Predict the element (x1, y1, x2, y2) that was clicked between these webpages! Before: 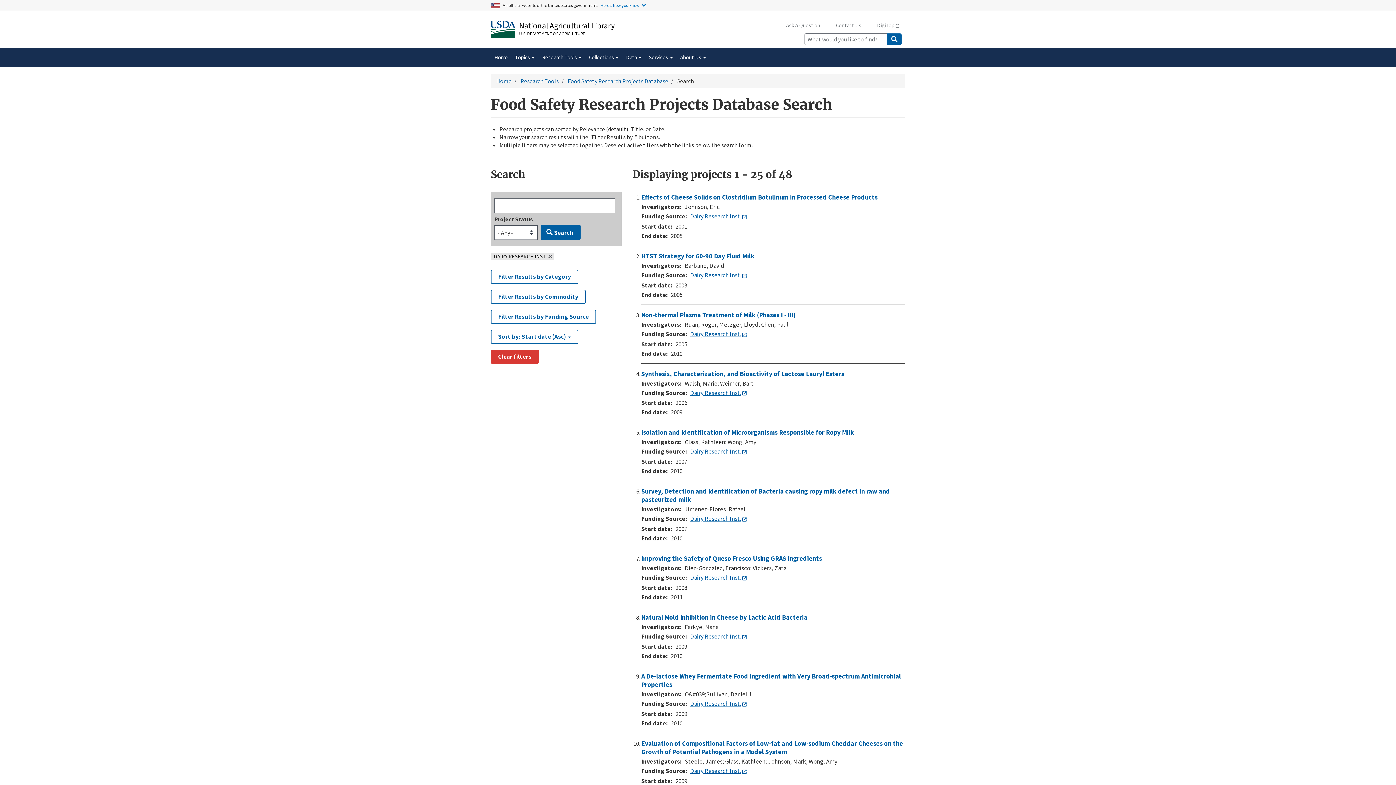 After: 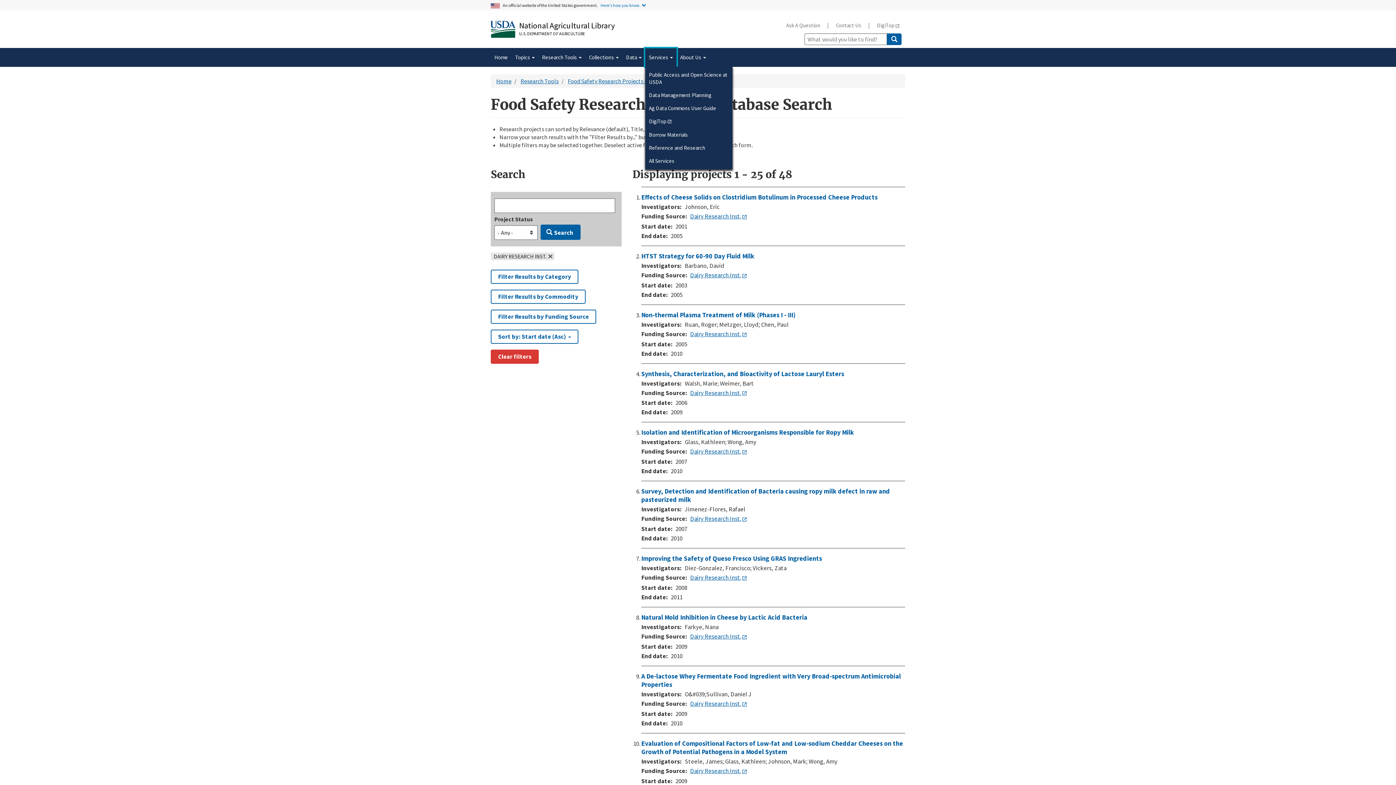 Action: label: Services  bbox: (645, 48, 676, 66)